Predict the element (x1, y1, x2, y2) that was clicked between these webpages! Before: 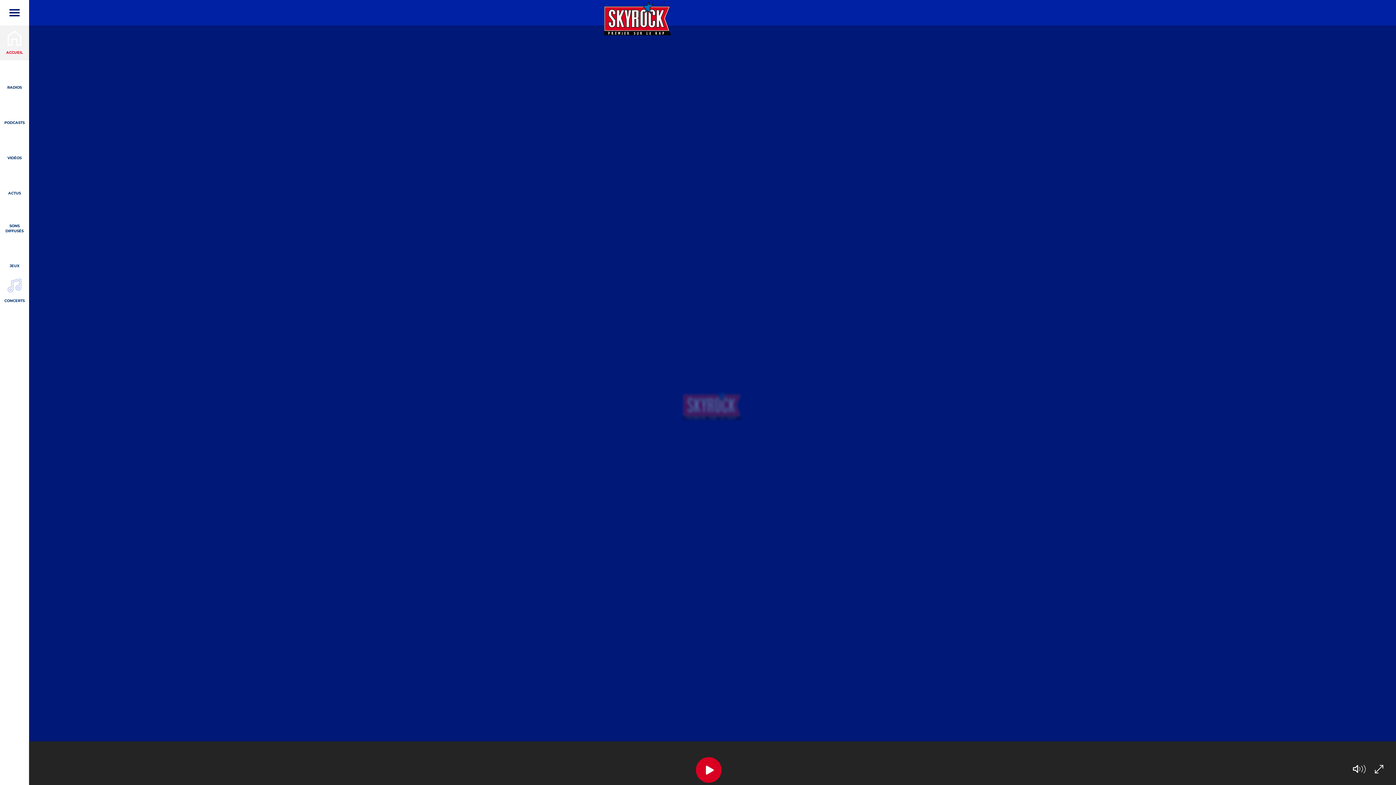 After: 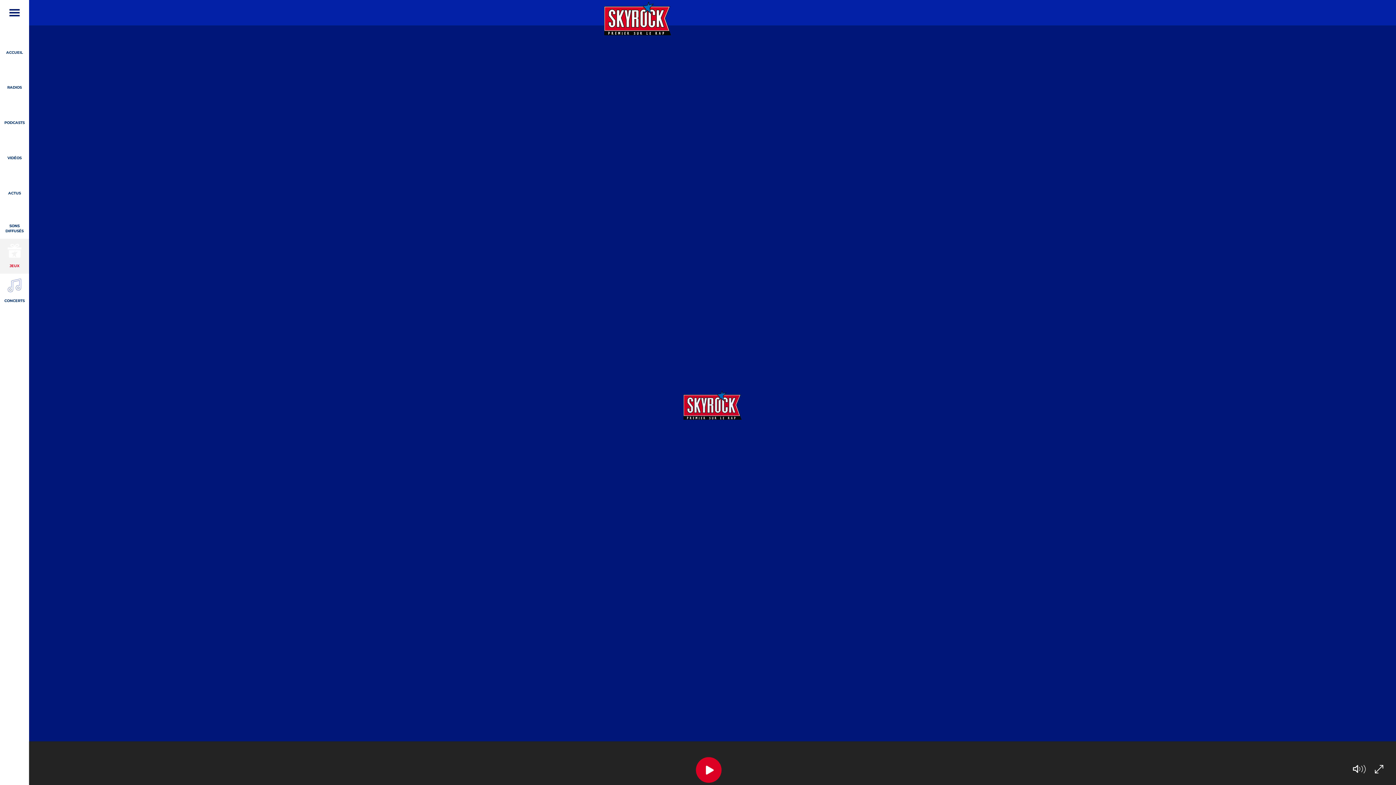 Action: bbox: (0, 238, 29, 273) label: JEUX